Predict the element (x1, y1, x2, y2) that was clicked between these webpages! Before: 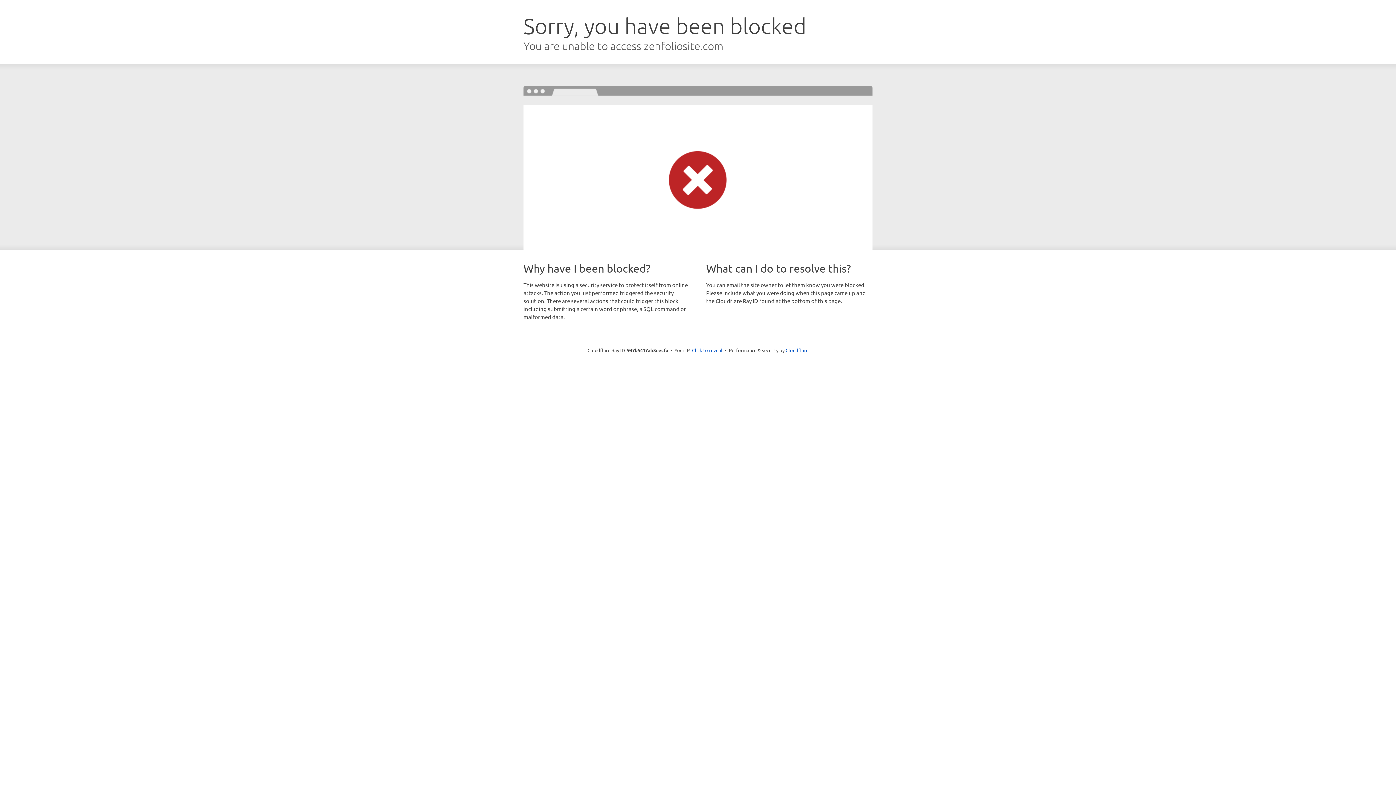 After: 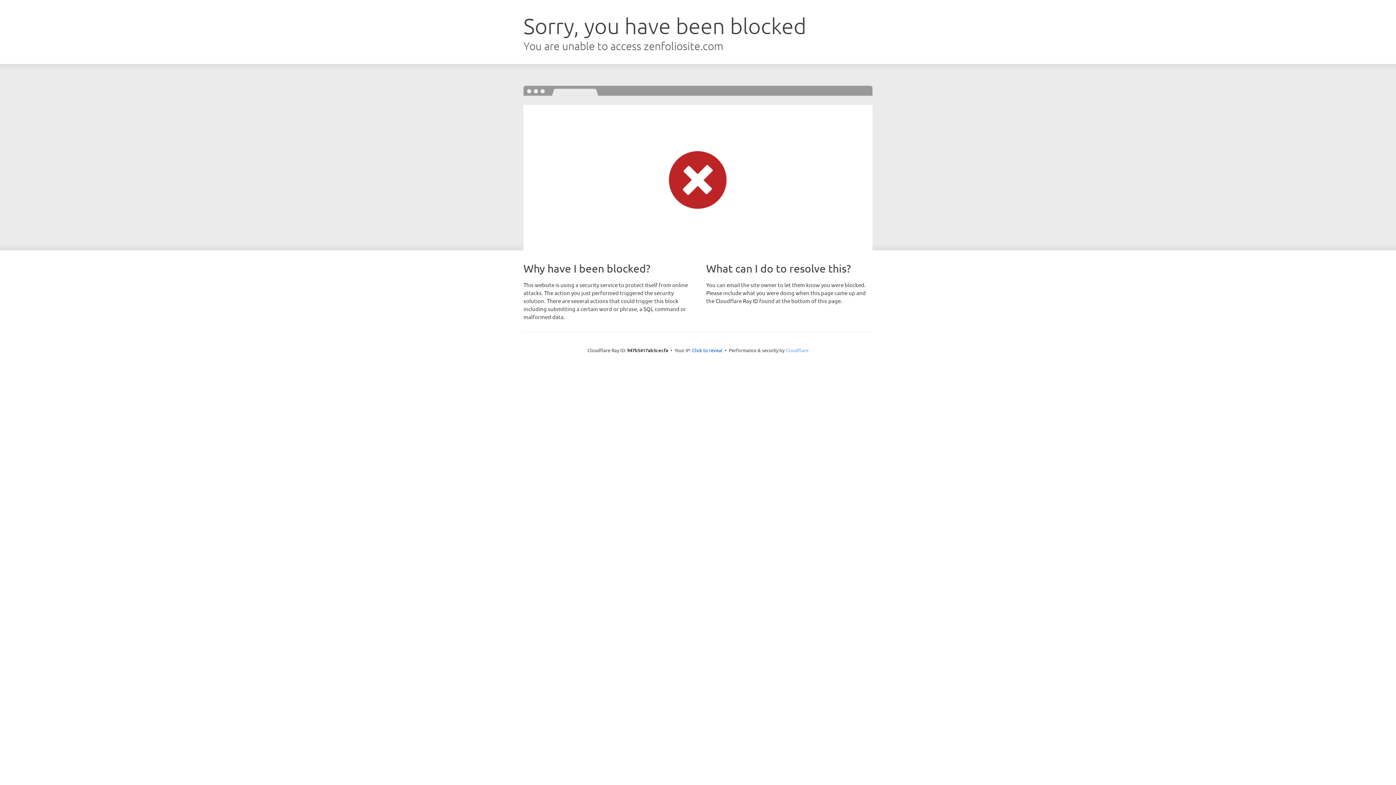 Action: bbox: (785, 347, 808, 353) label: Cloudflare